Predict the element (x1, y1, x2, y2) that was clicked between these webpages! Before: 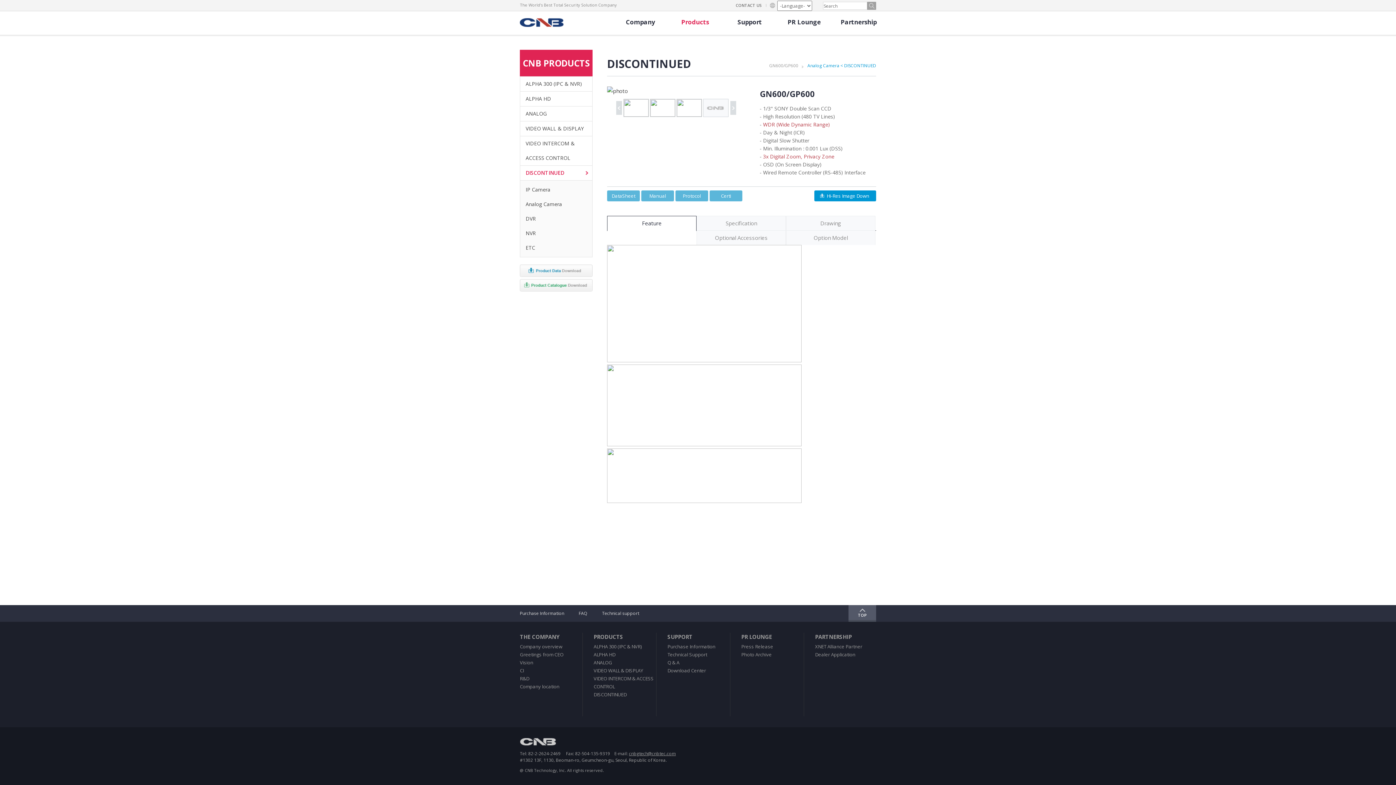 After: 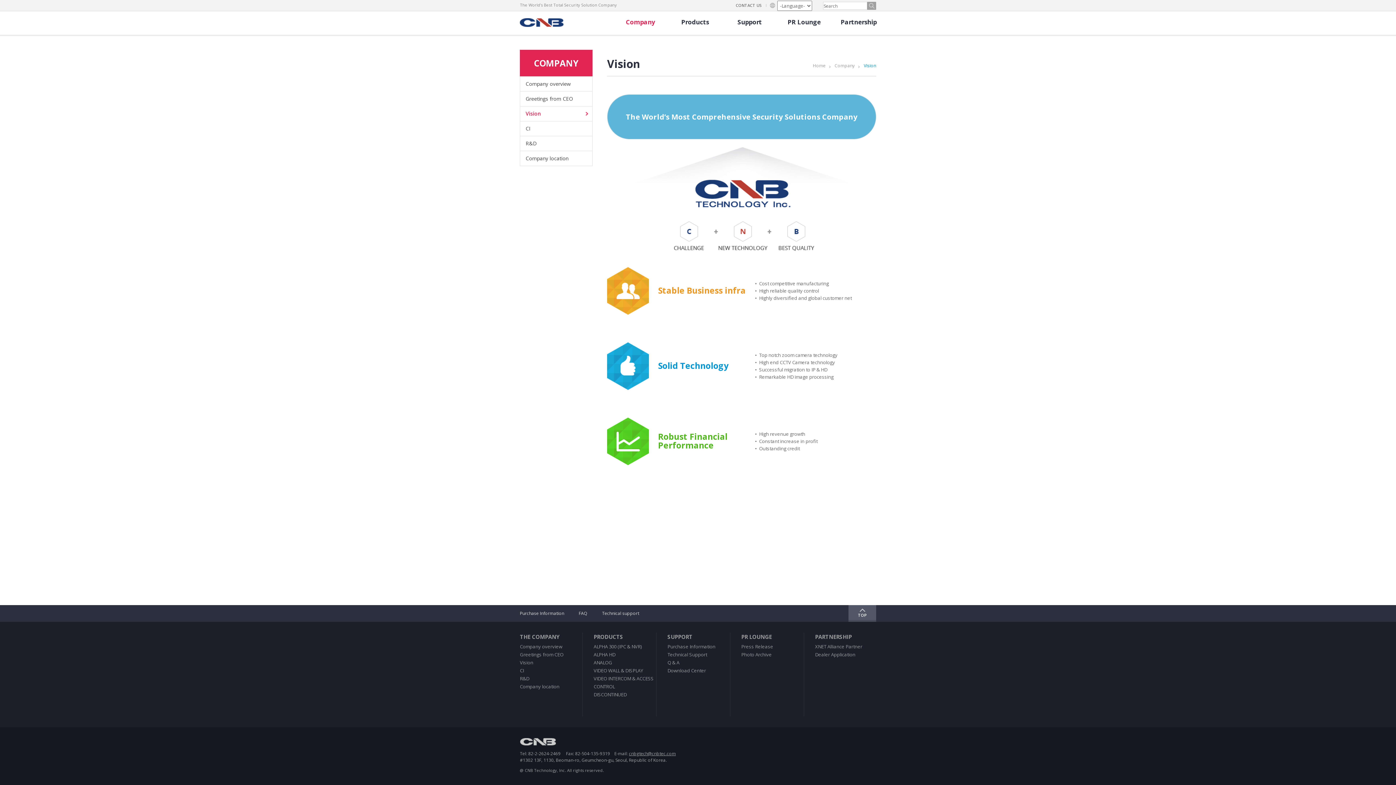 Action: bbox: (520, 658, 582, 666) label: Vision